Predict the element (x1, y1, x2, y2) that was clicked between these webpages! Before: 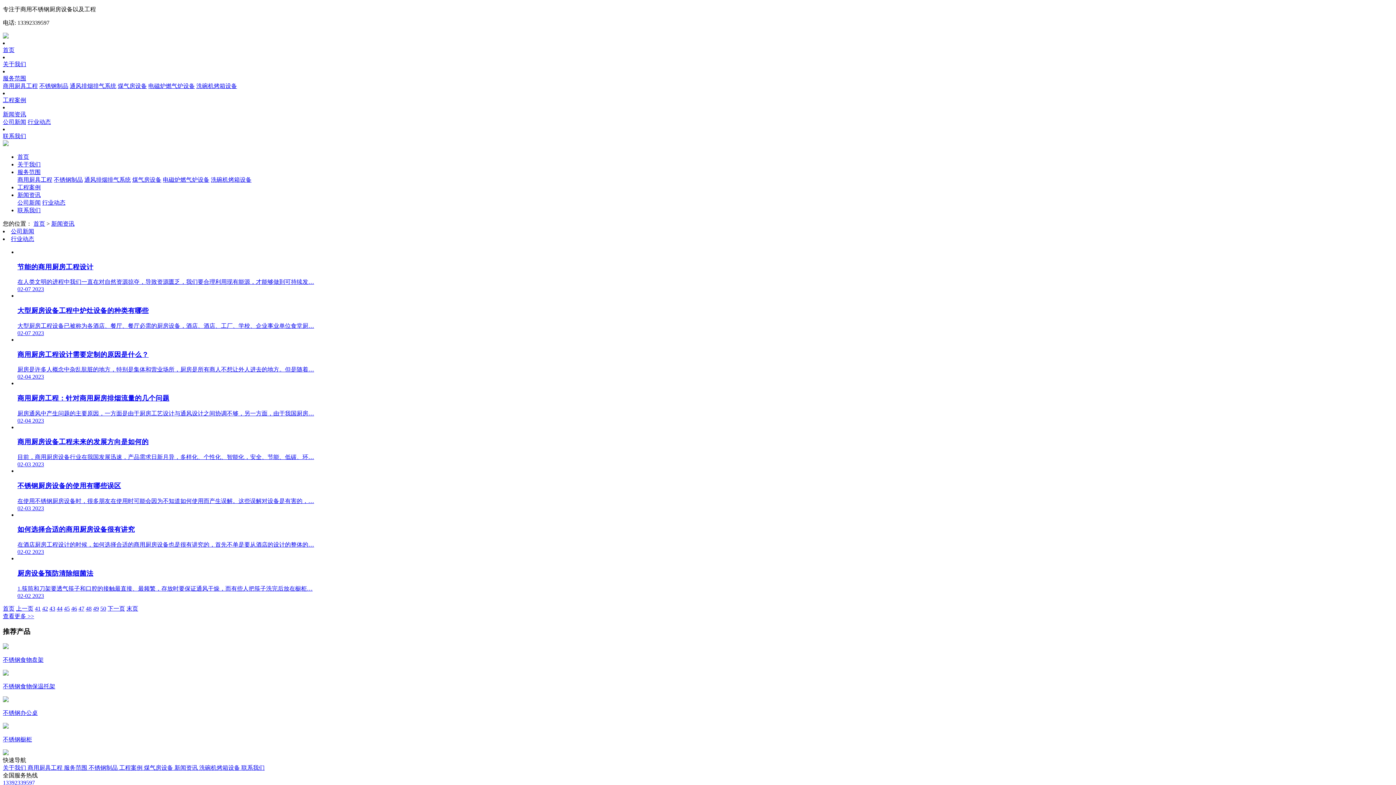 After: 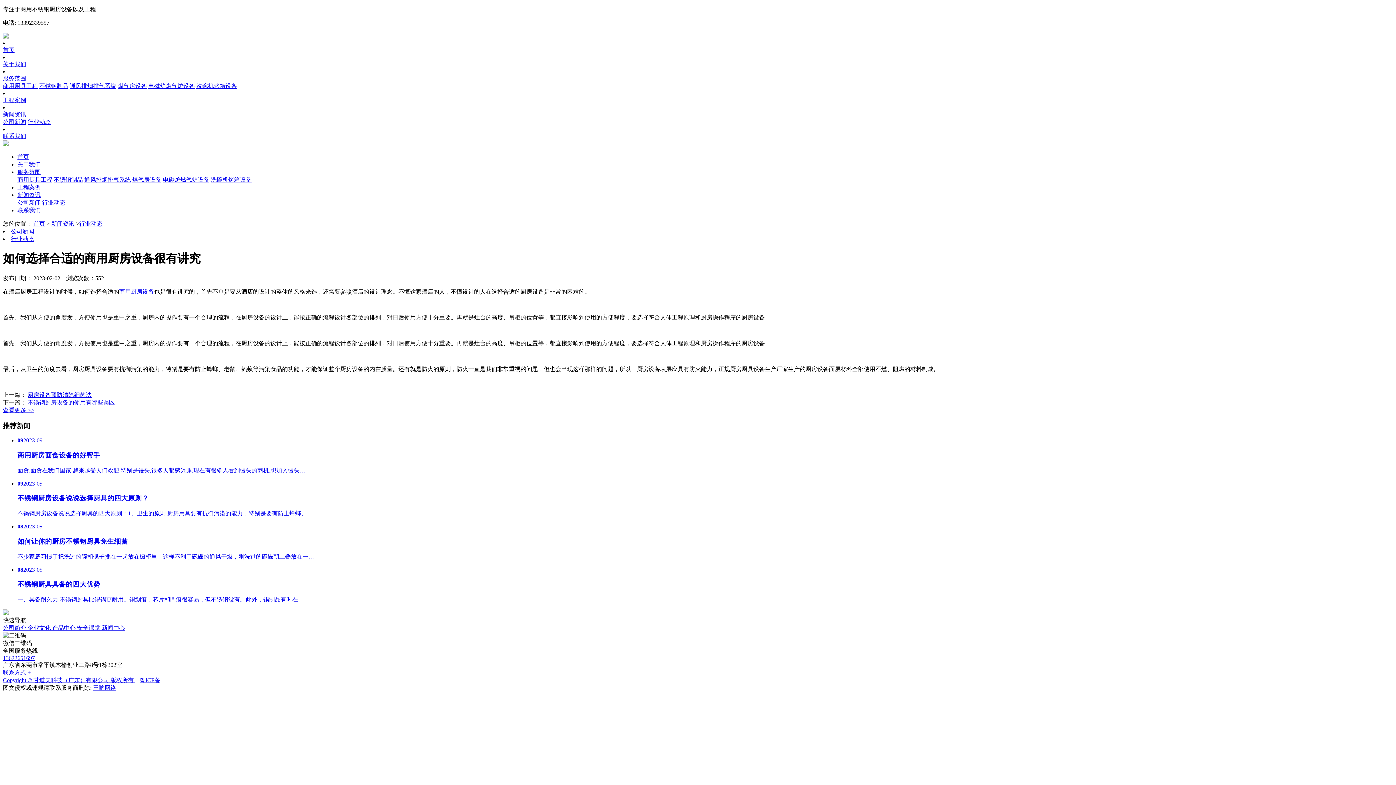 Action: bbox: (17, 511, 1393, 555) label: 如何选择合适的商用厨房设备很有讲究
在酒店厨房工程设计的时候，如何选择合适的商用厨房设备也是很有讲究的，首先不单是要从酒店的设计的整体的…
02-02 2023